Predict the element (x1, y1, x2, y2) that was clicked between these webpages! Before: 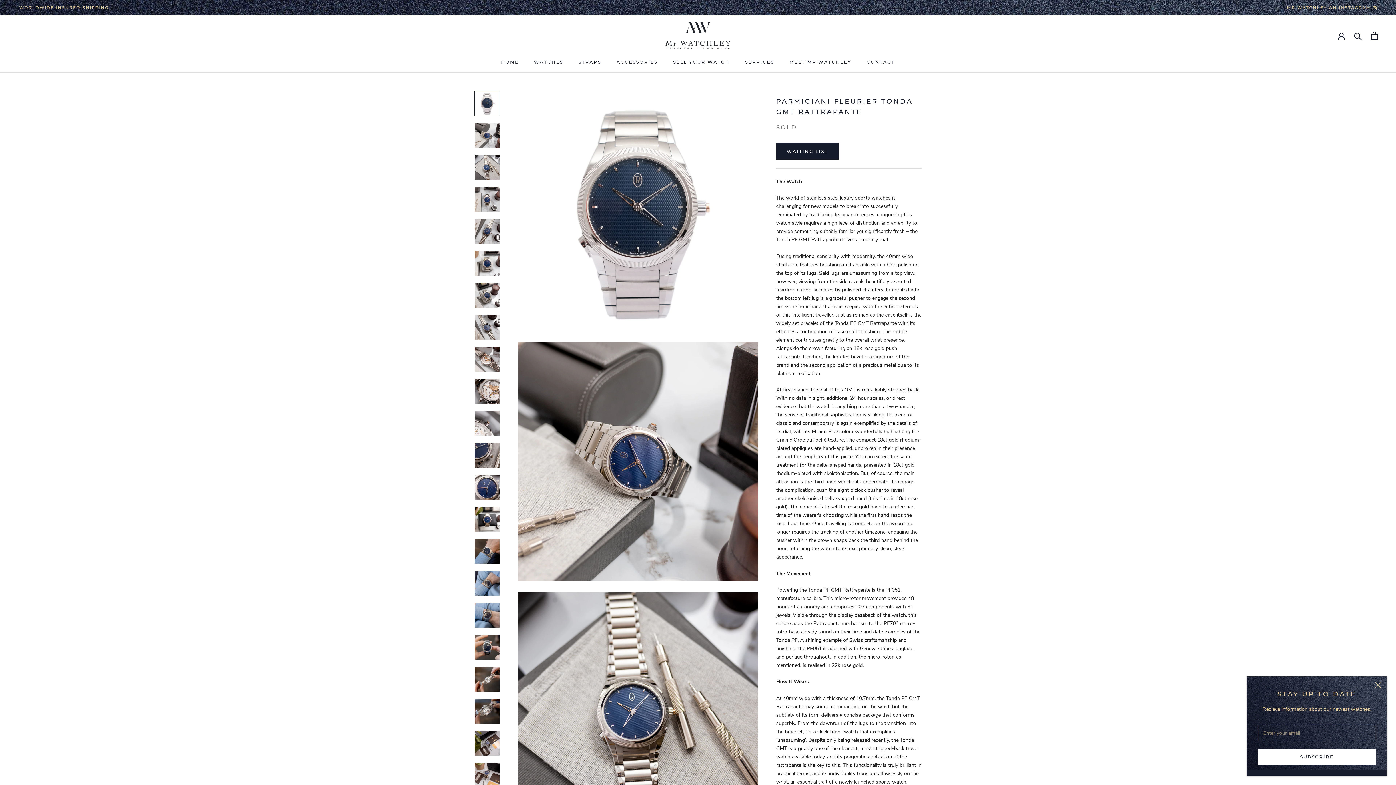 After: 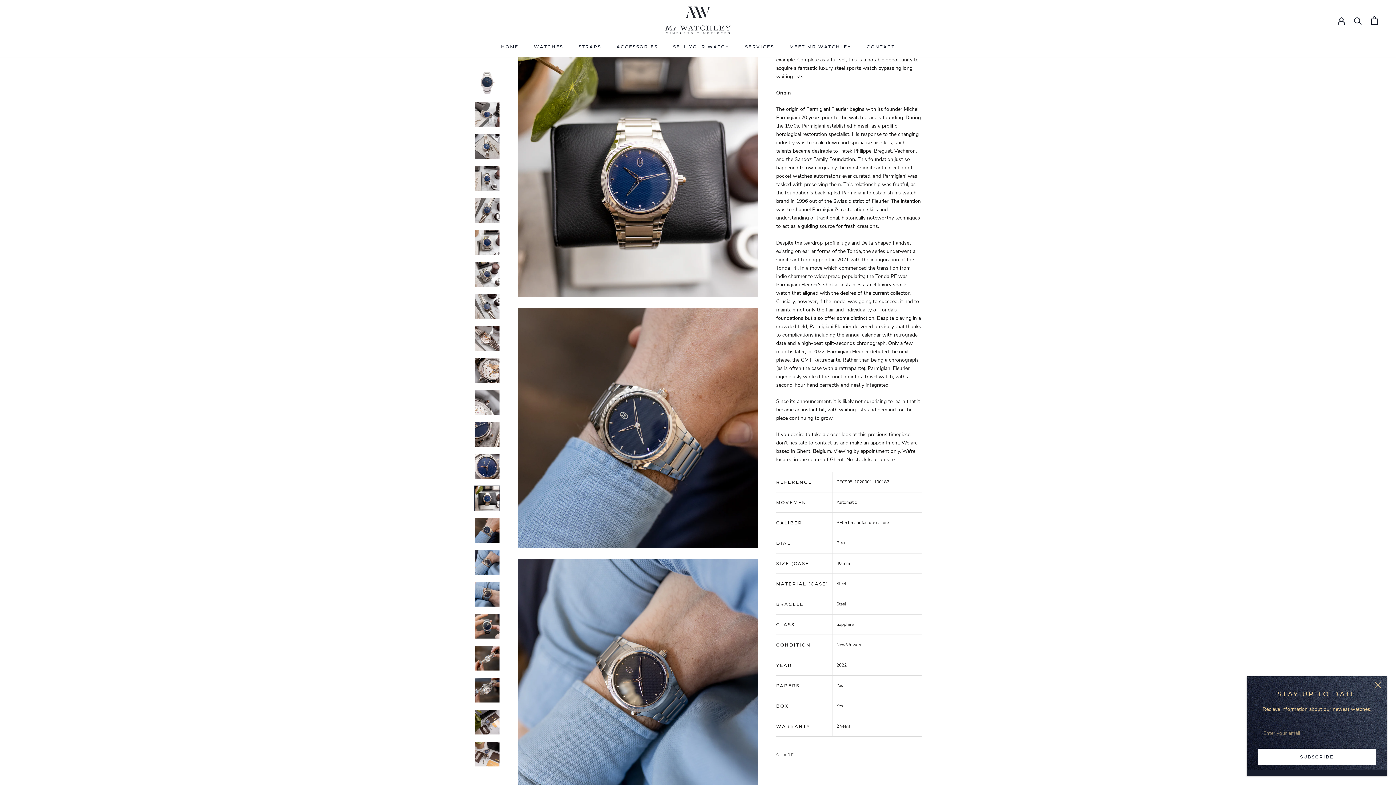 Action: bbox: (474, 506, 500, 532)